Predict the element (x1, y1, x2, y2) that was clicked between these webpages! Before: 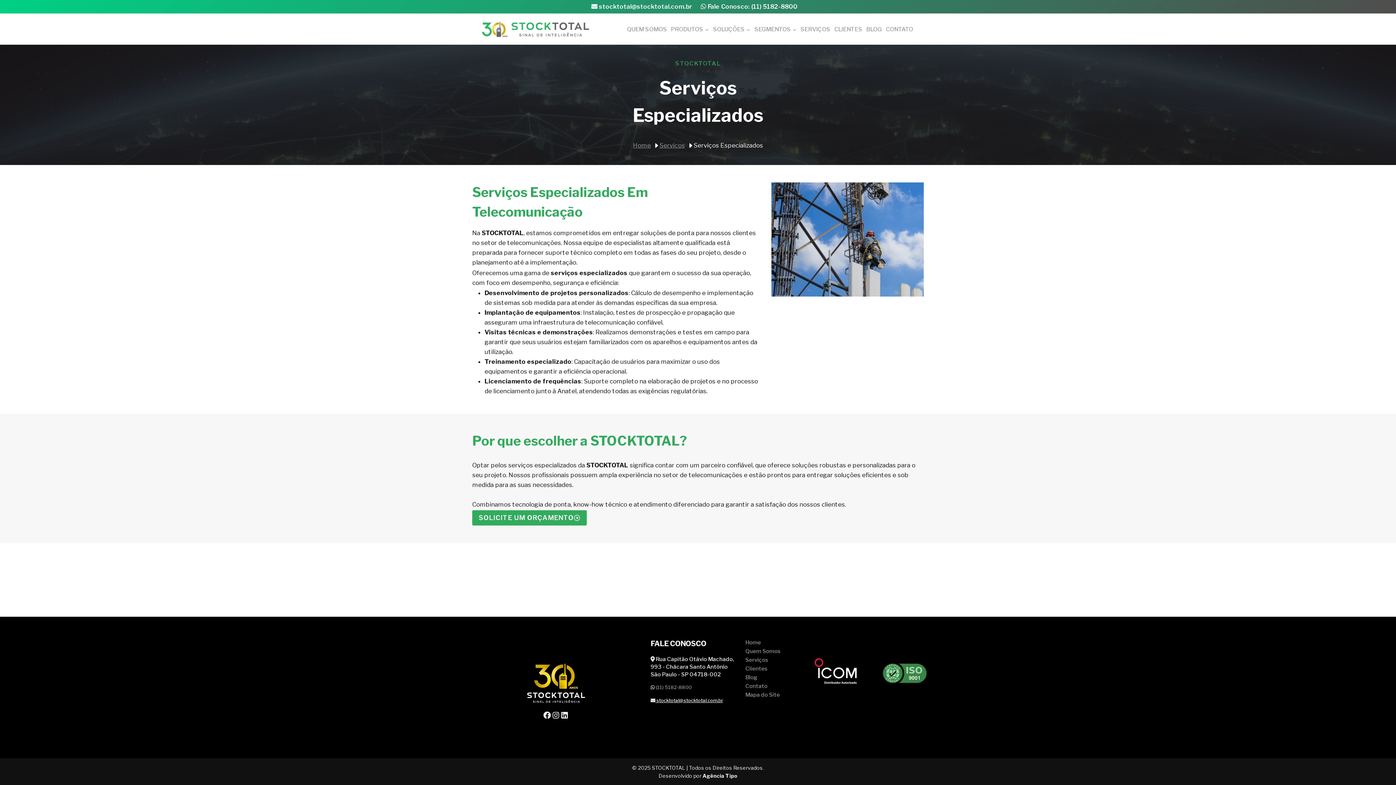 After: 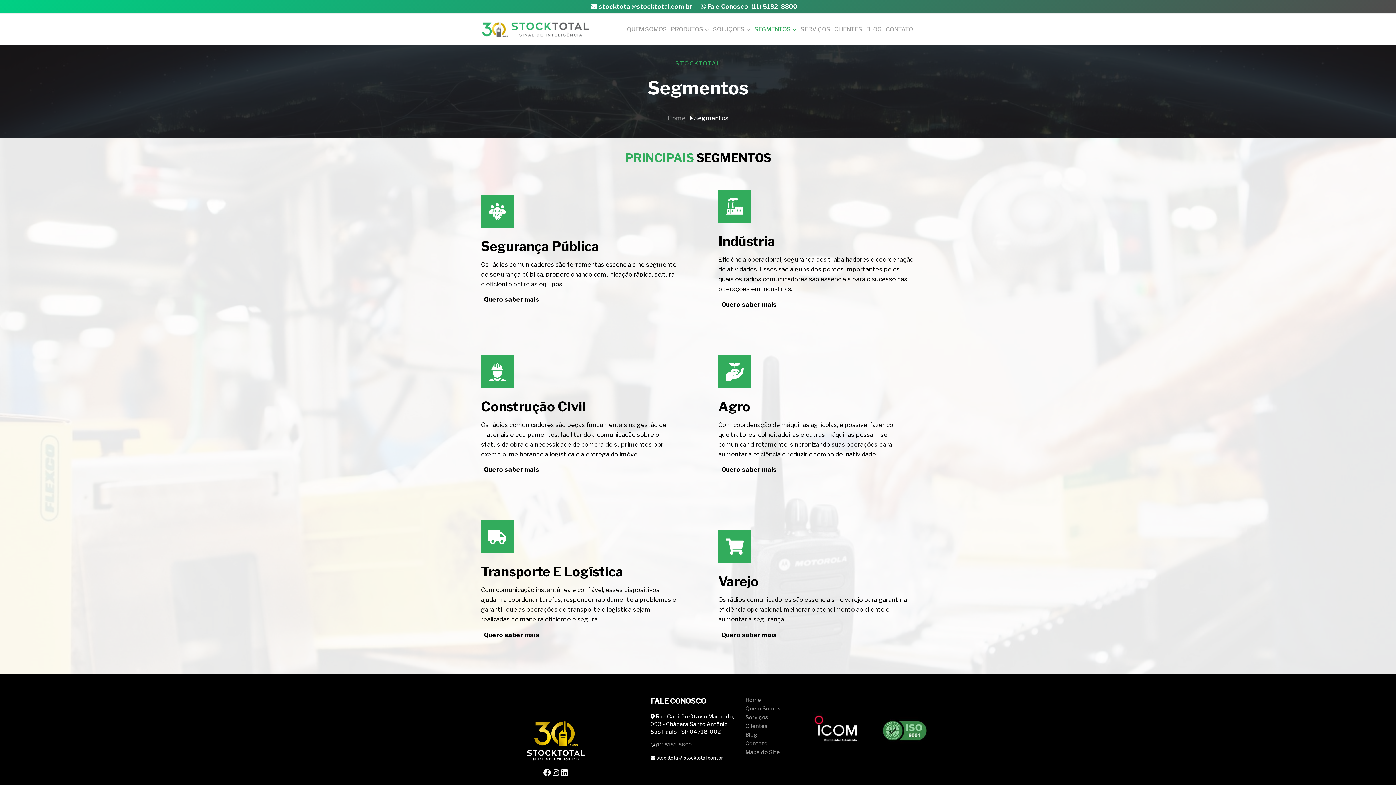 Action: bbox: (752, 21, 798, 37) label: SEGMENTOS